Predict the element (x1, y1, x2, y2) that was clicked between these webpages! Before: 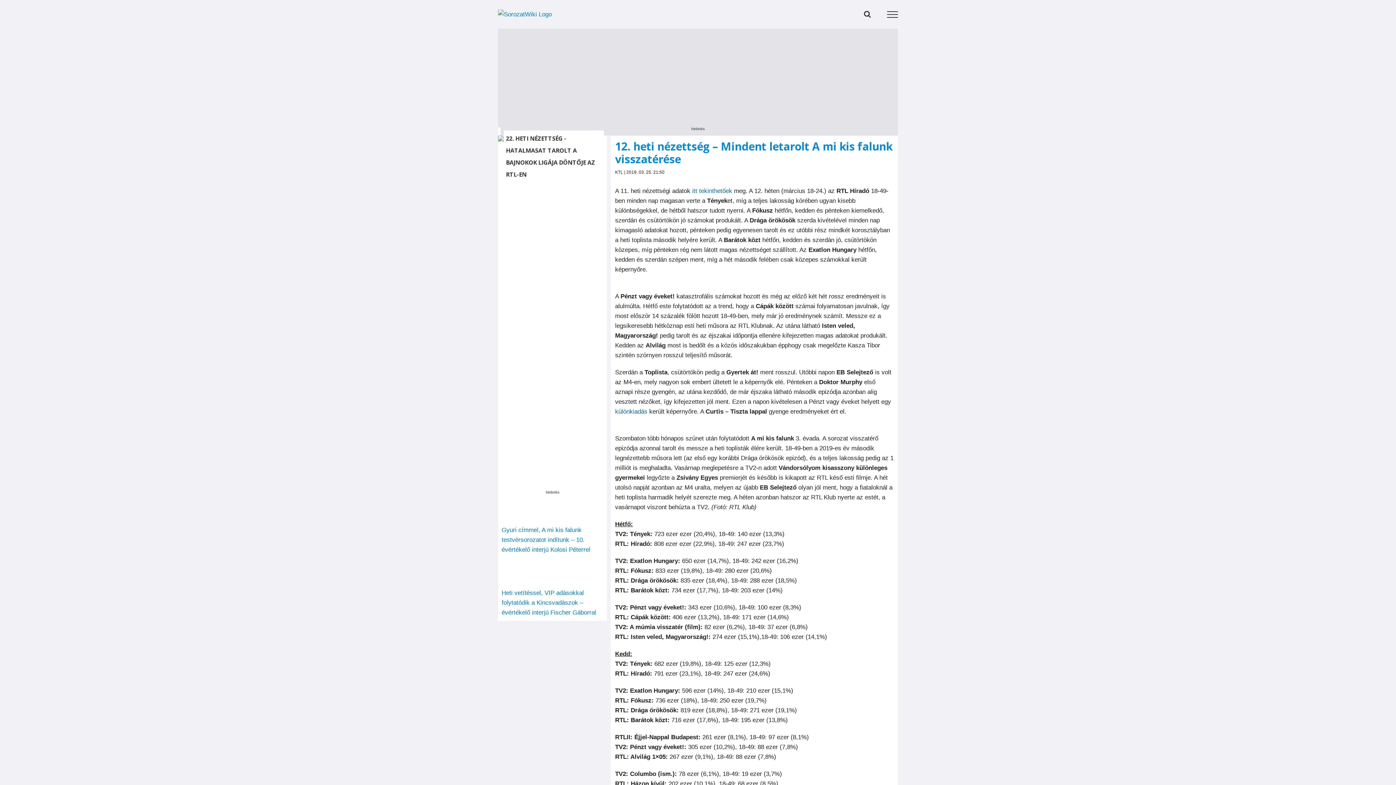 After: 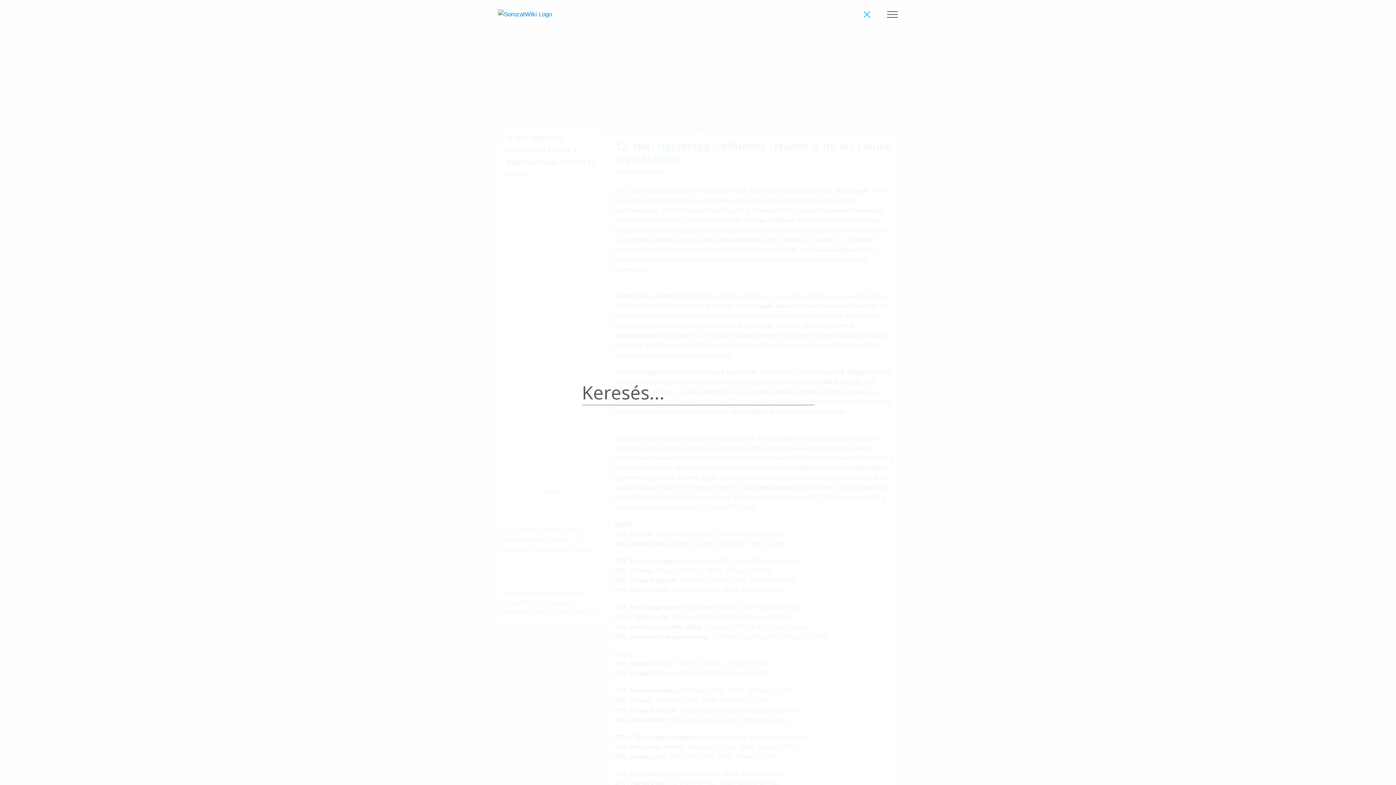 Action: bbox: (864, 10, 871, 17) label: Toggle Search